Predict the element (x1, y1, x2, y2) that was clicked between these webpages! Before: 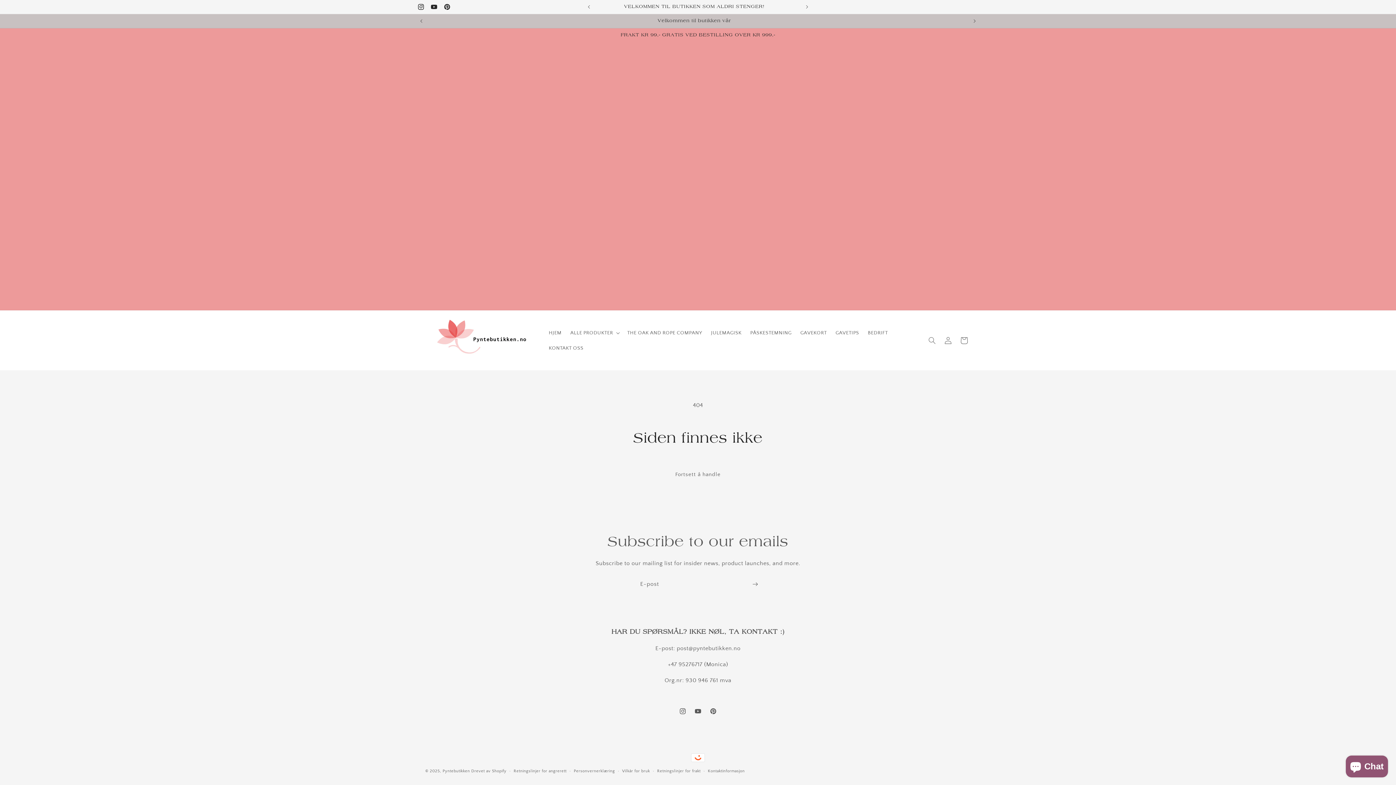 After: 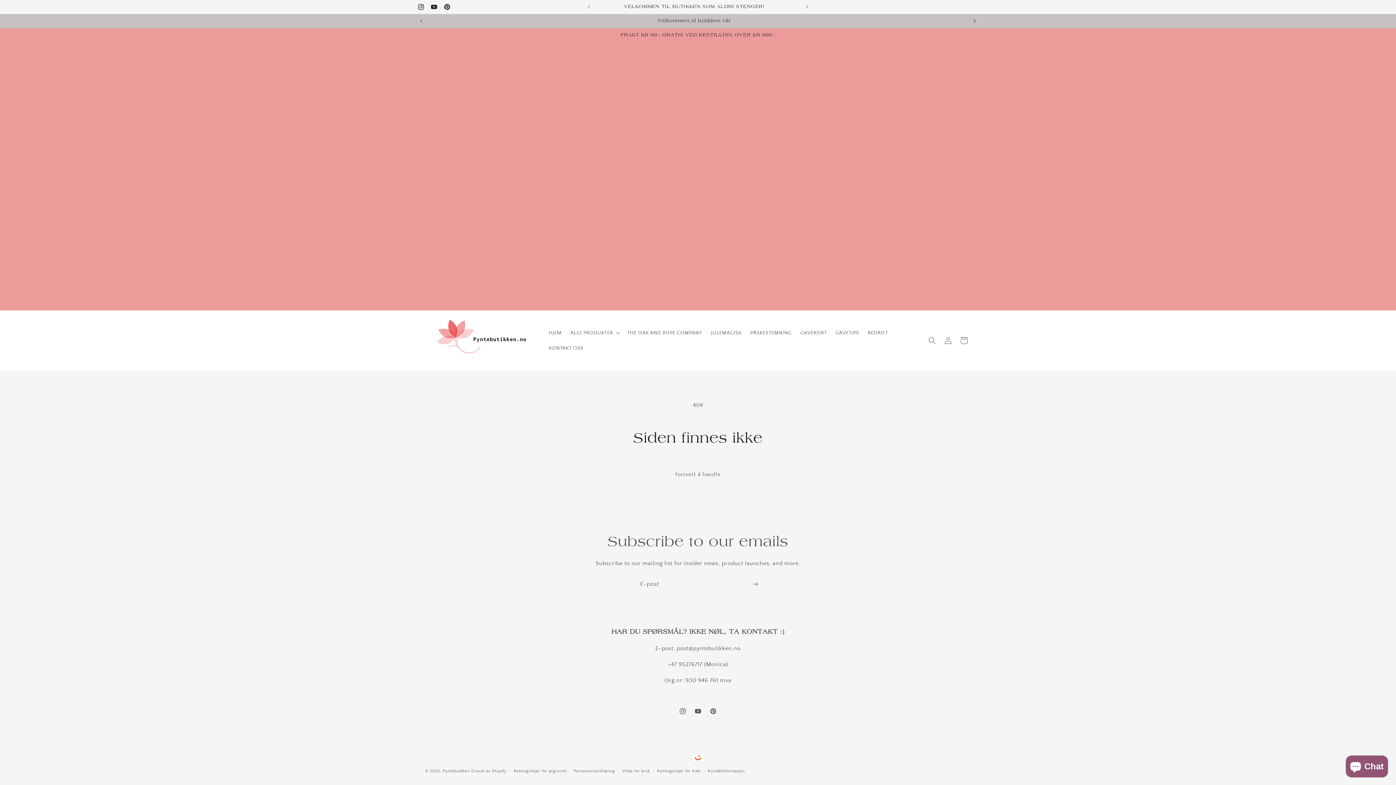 Action: bbox: (966, 14, 982, 28) label: Neste kunngjøring